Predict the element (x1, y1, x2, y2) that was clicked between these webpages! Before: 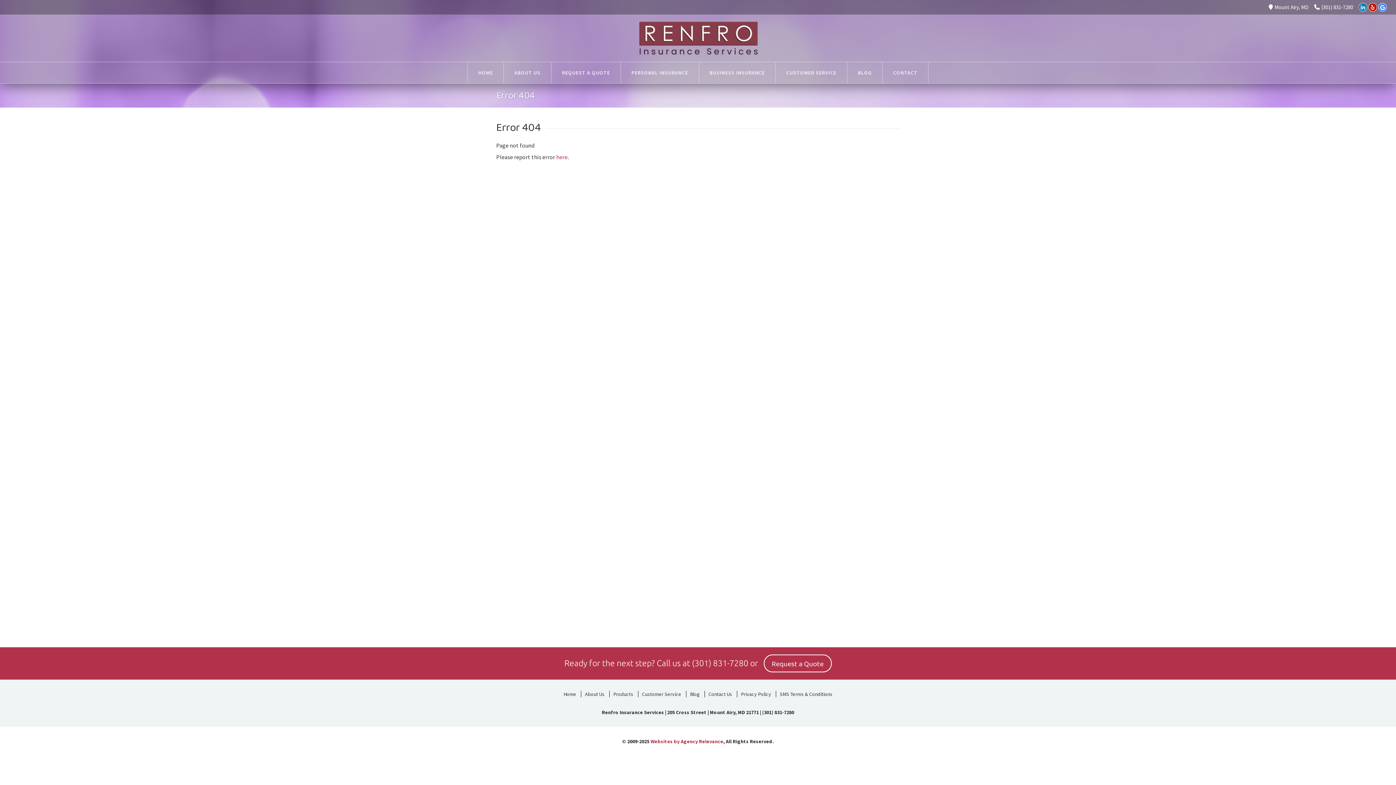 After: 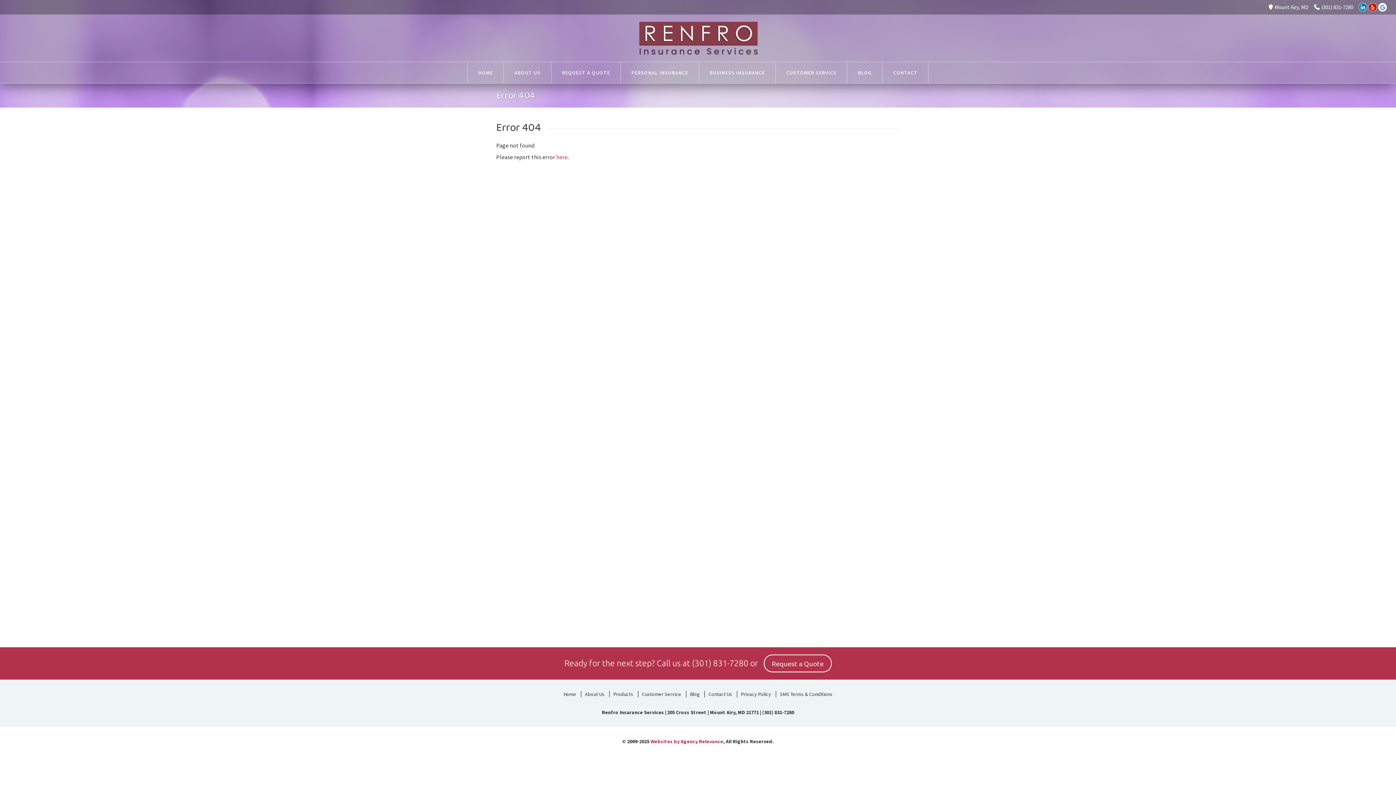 Action: bbox: (1378, 2, 1387, 11) label: Google